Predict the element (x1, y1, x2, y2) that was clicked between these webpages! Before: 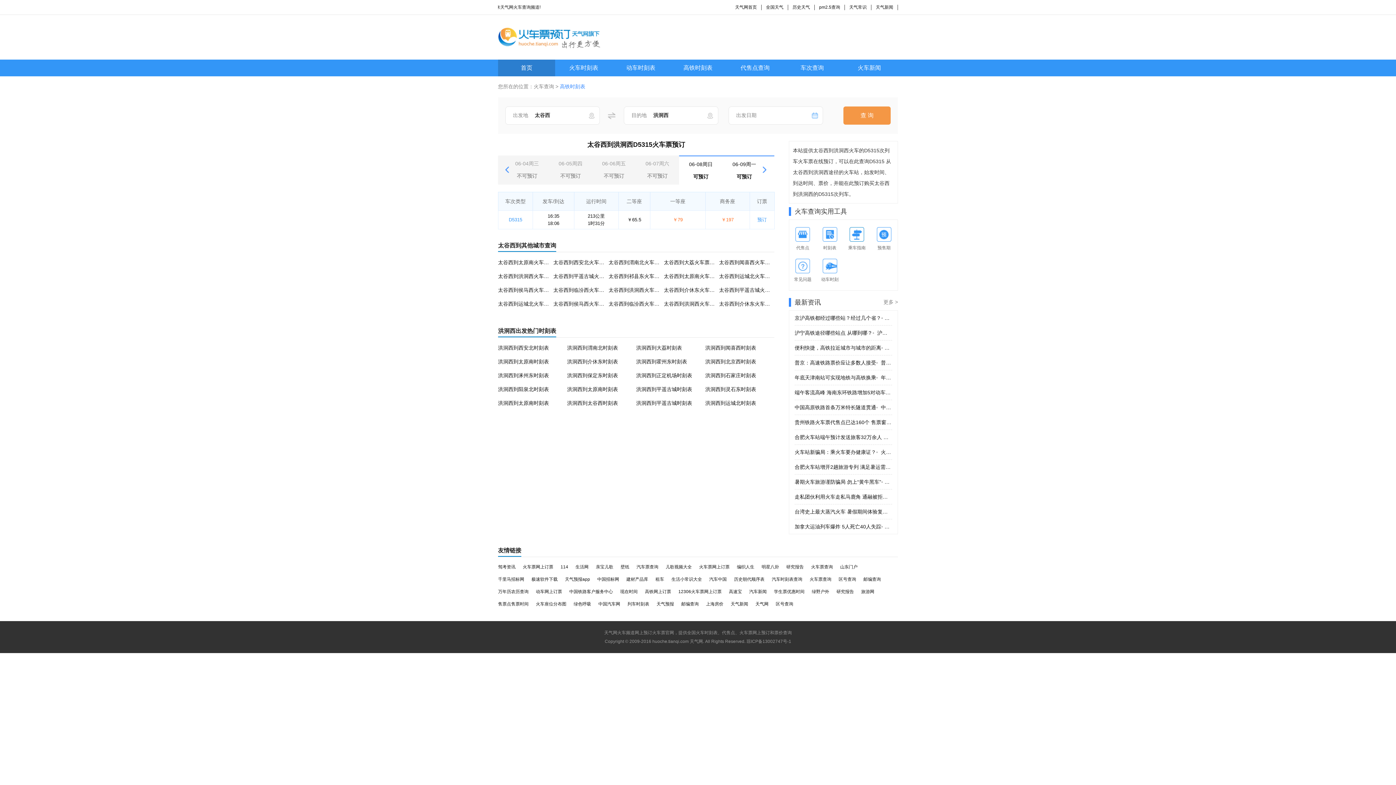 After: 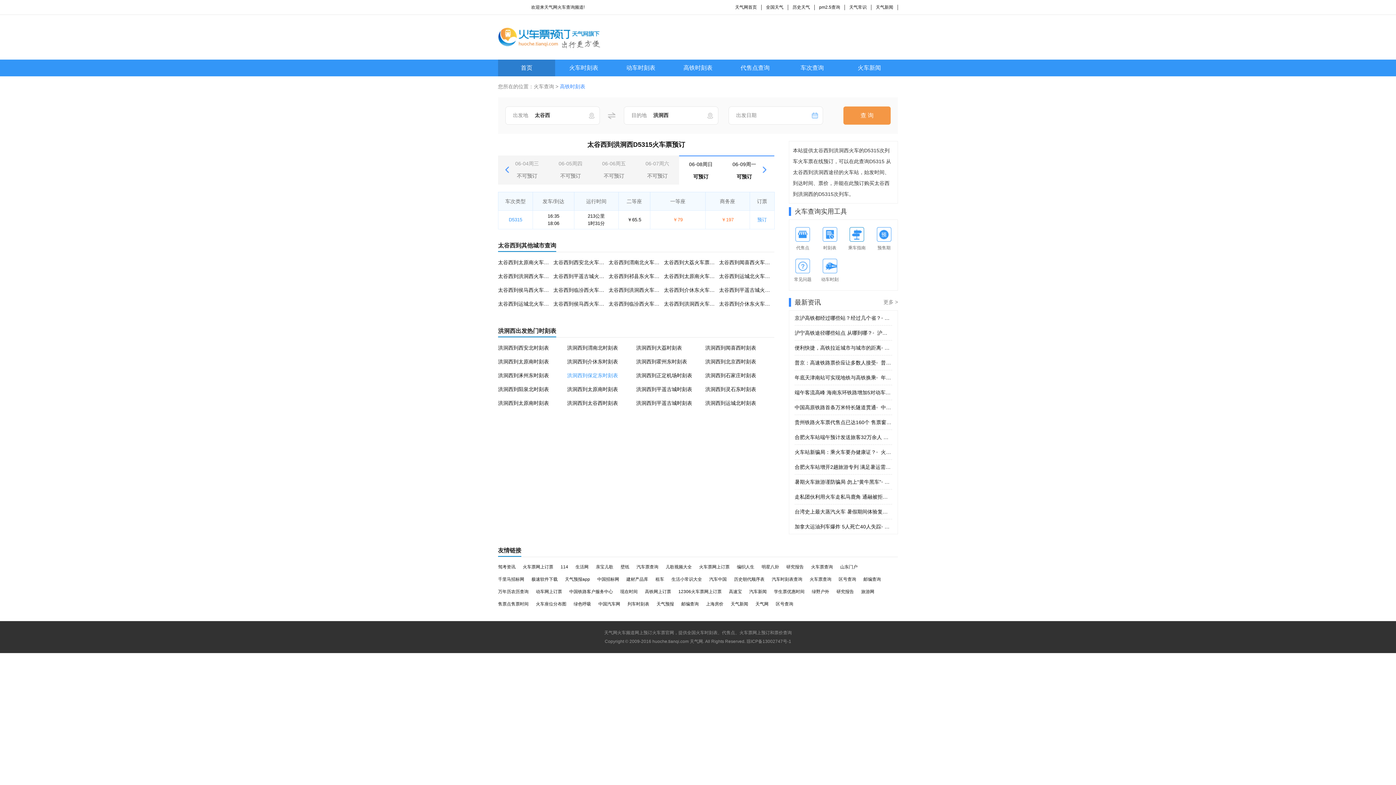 Action: label: 洪洞西到保定东时刻表 bbox: (567, 372, 618, 378)